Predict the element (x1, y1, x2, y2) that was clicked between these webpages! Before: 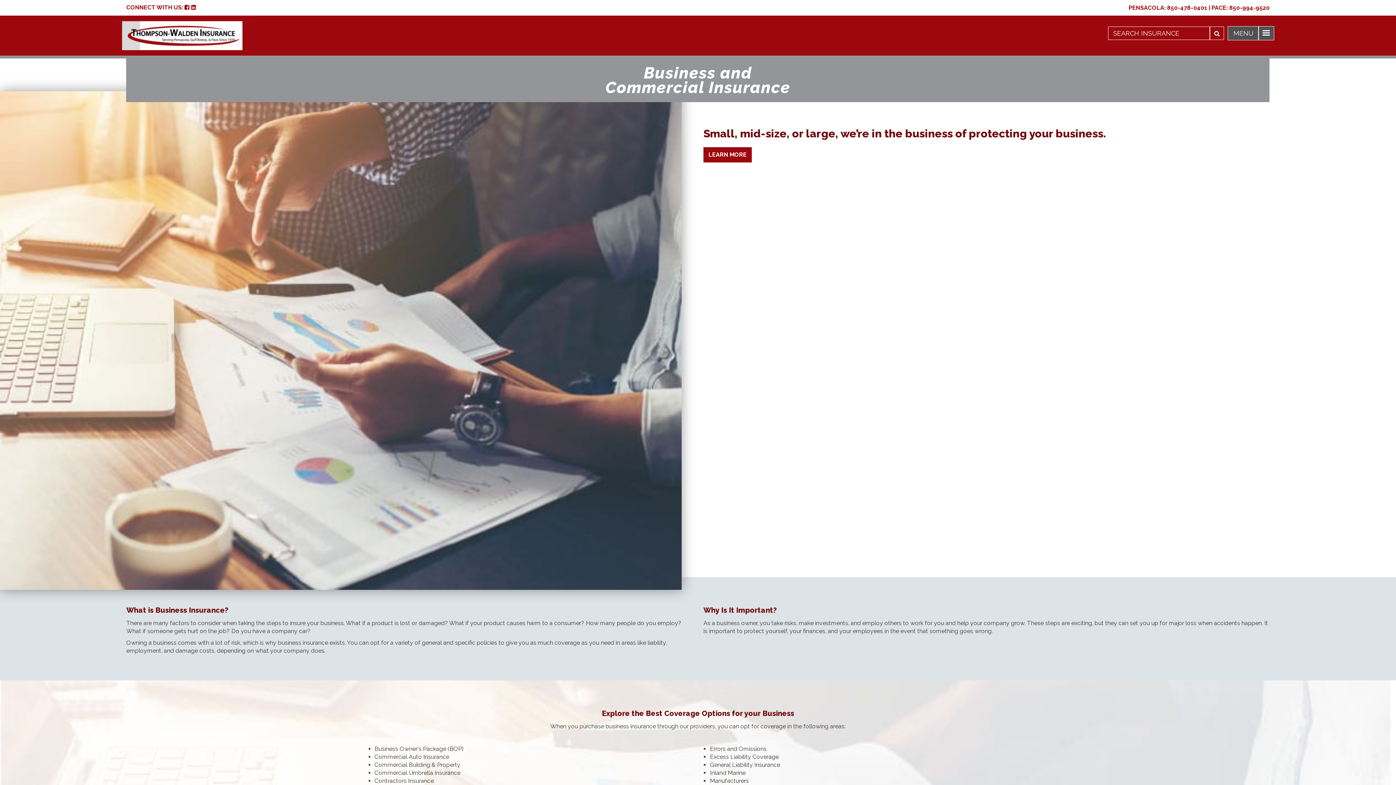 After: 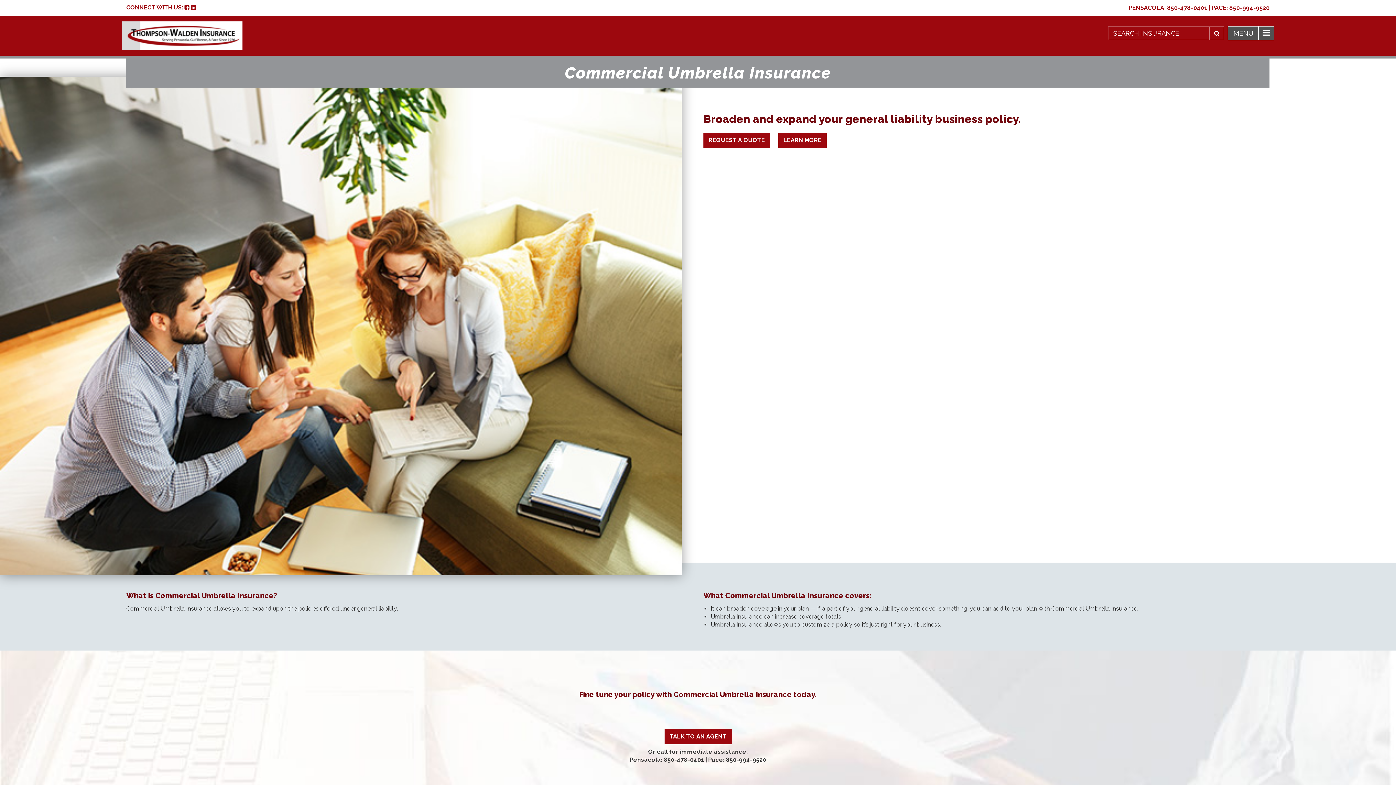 Action: bbox: (374, 769, 460, 776) label: Commercial Umbrella Insurance